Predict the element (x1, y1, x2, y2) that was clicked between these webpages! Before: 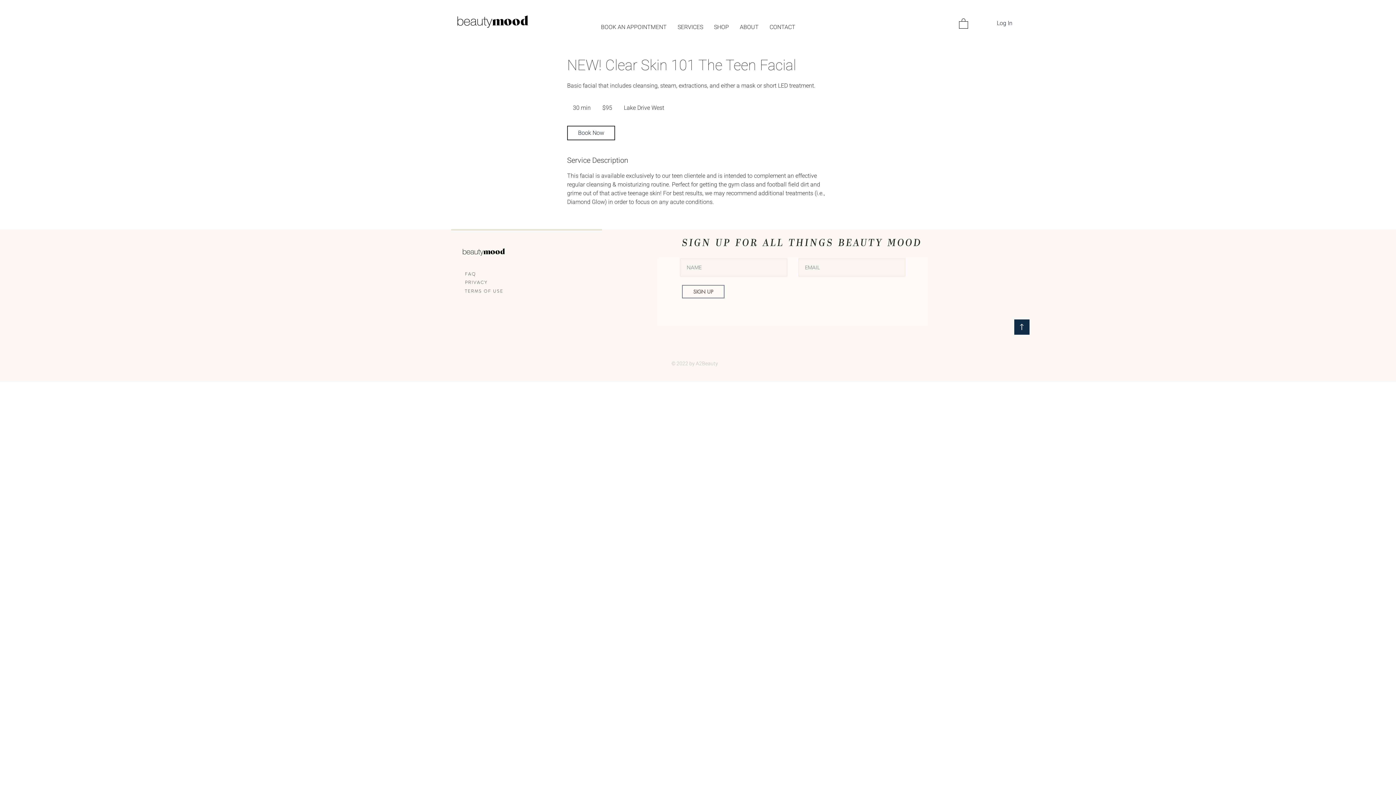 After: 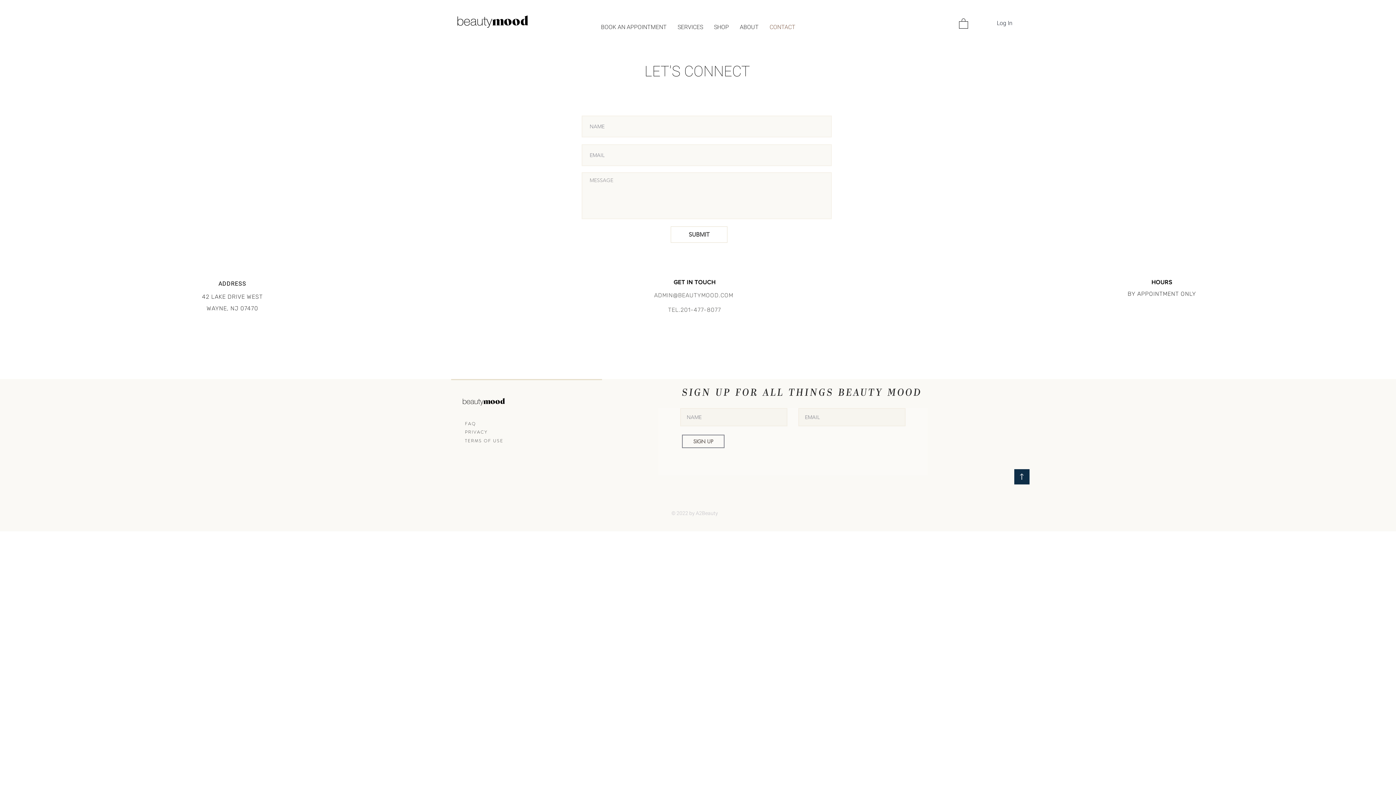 Action: label: CONTACT bbox: (764, 21, 801, 33)